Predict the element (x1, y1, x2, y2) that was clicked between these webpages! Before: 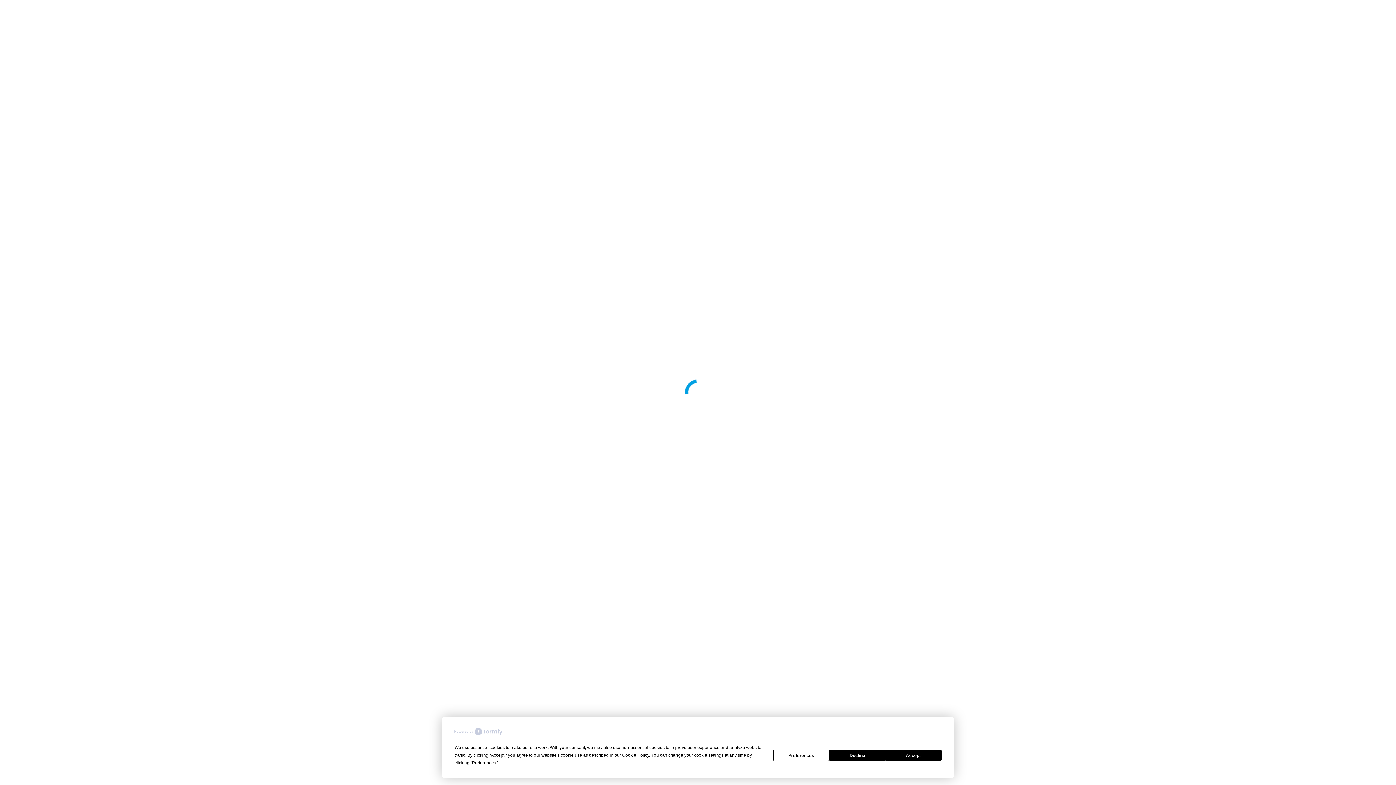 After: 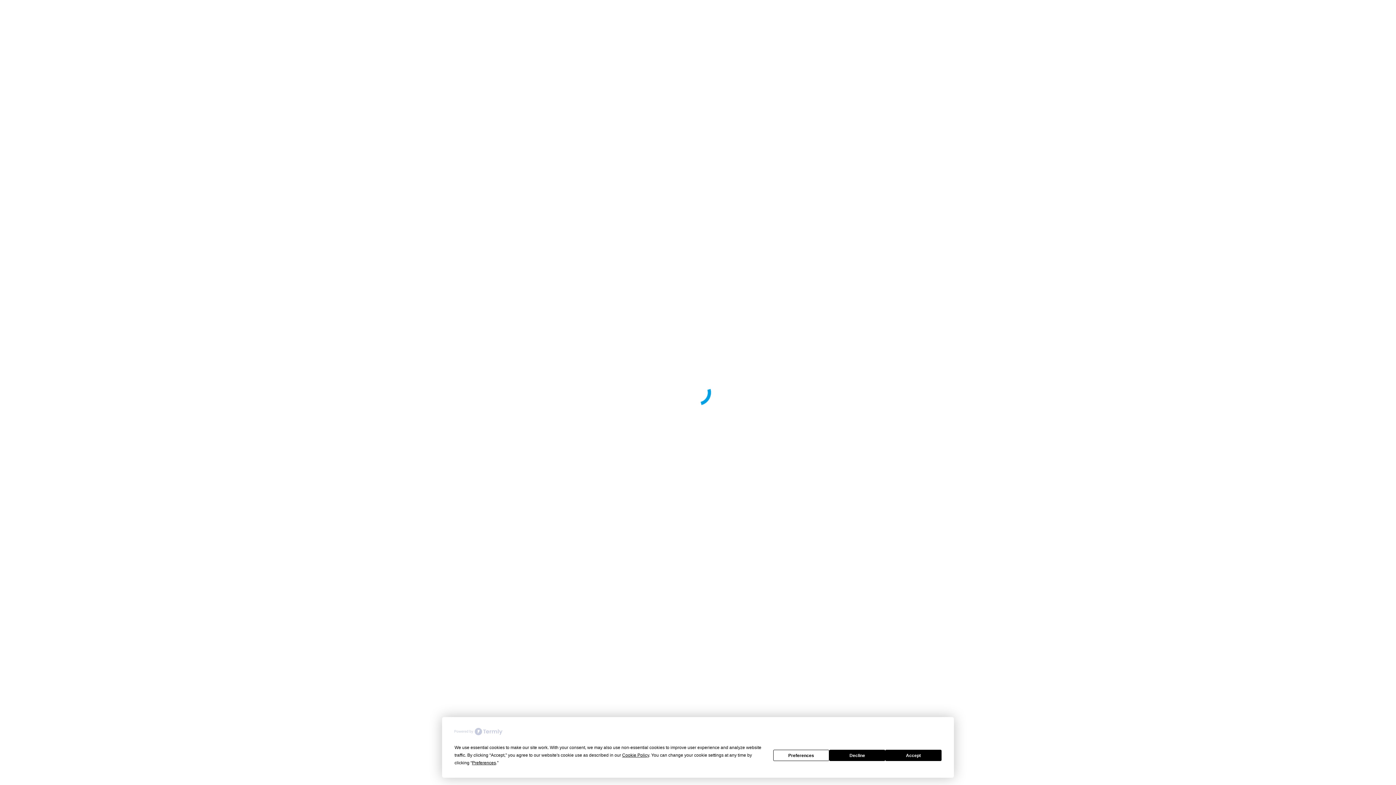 Action: bbox: (454, 728, 502, 738)